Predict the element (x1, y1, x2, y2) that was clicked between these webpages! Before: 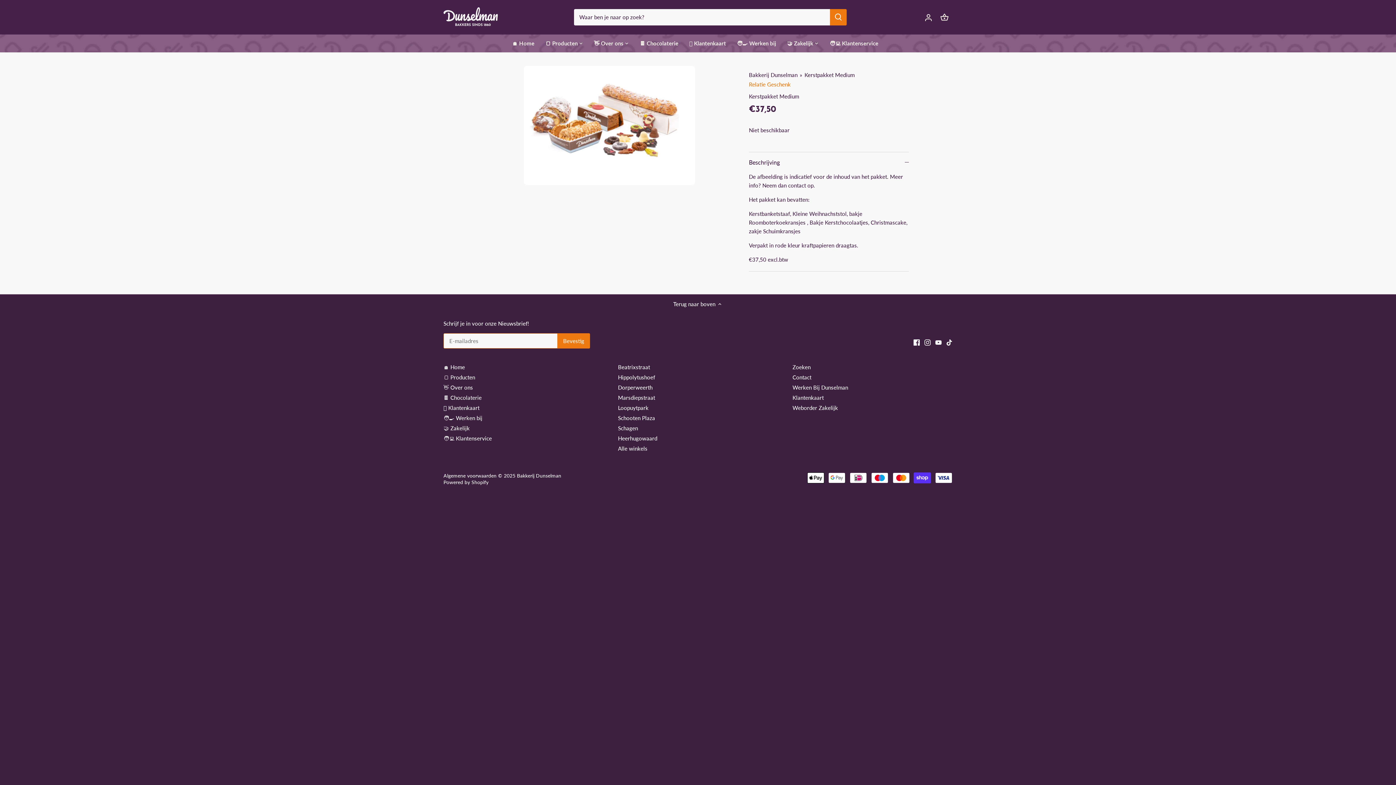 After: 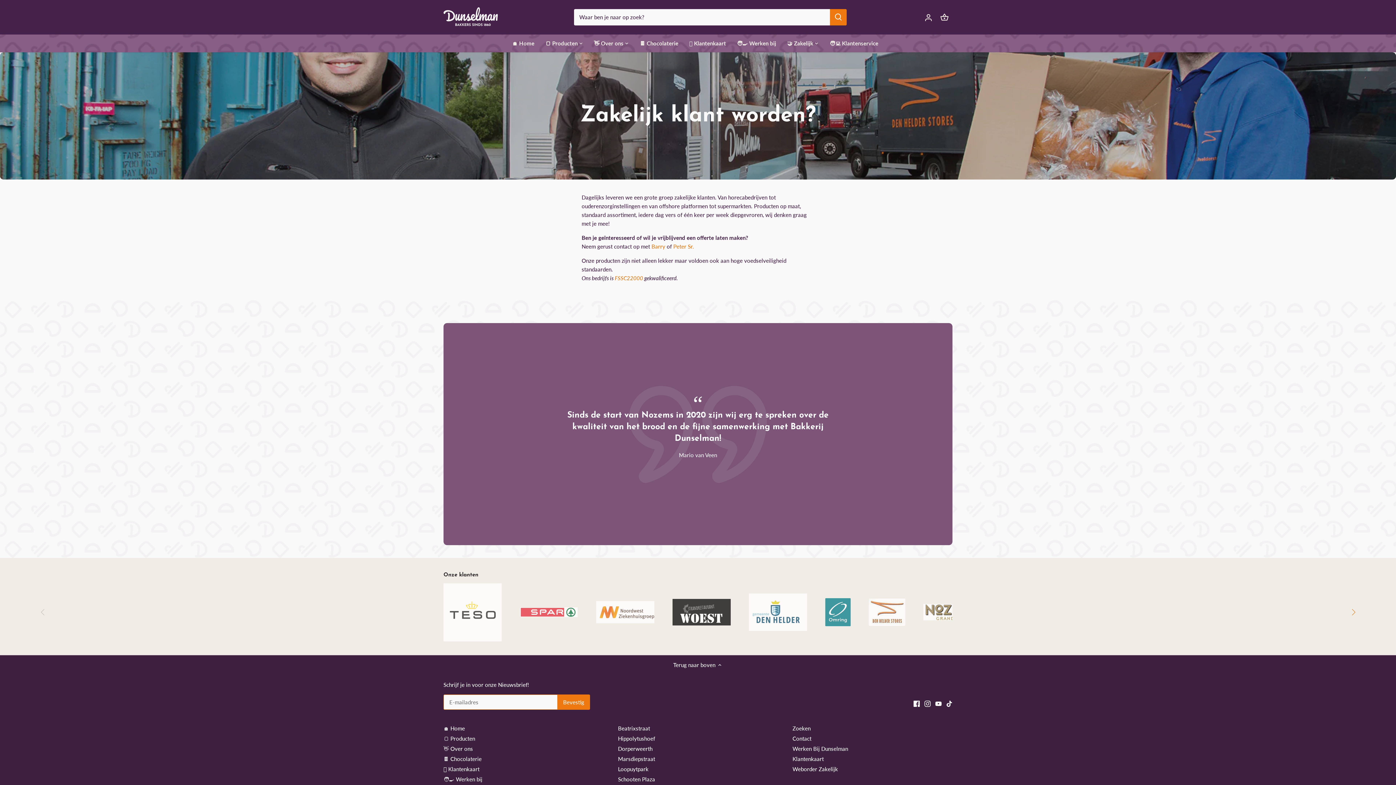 Action: bbox: (443, 425, 469, 432) label: 🤝 Zakelijk